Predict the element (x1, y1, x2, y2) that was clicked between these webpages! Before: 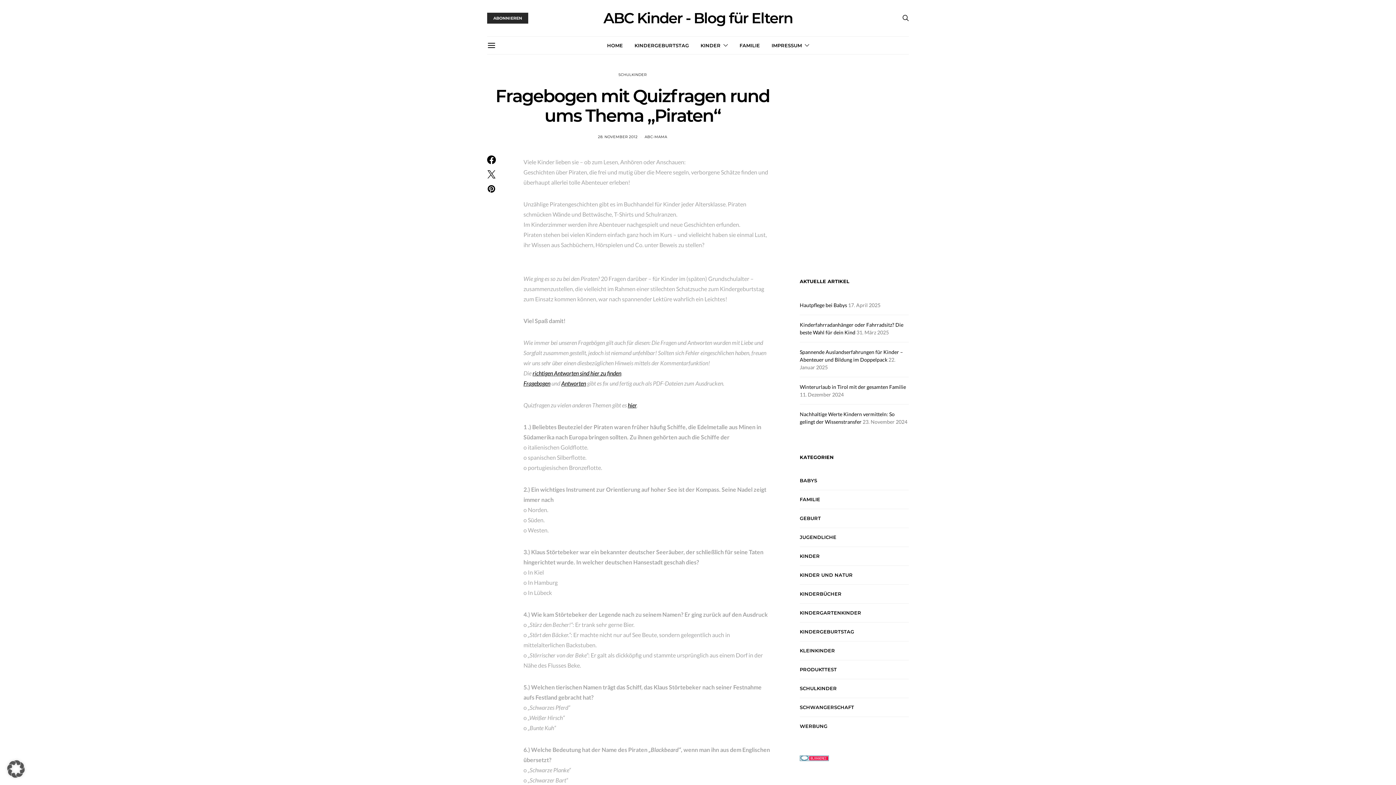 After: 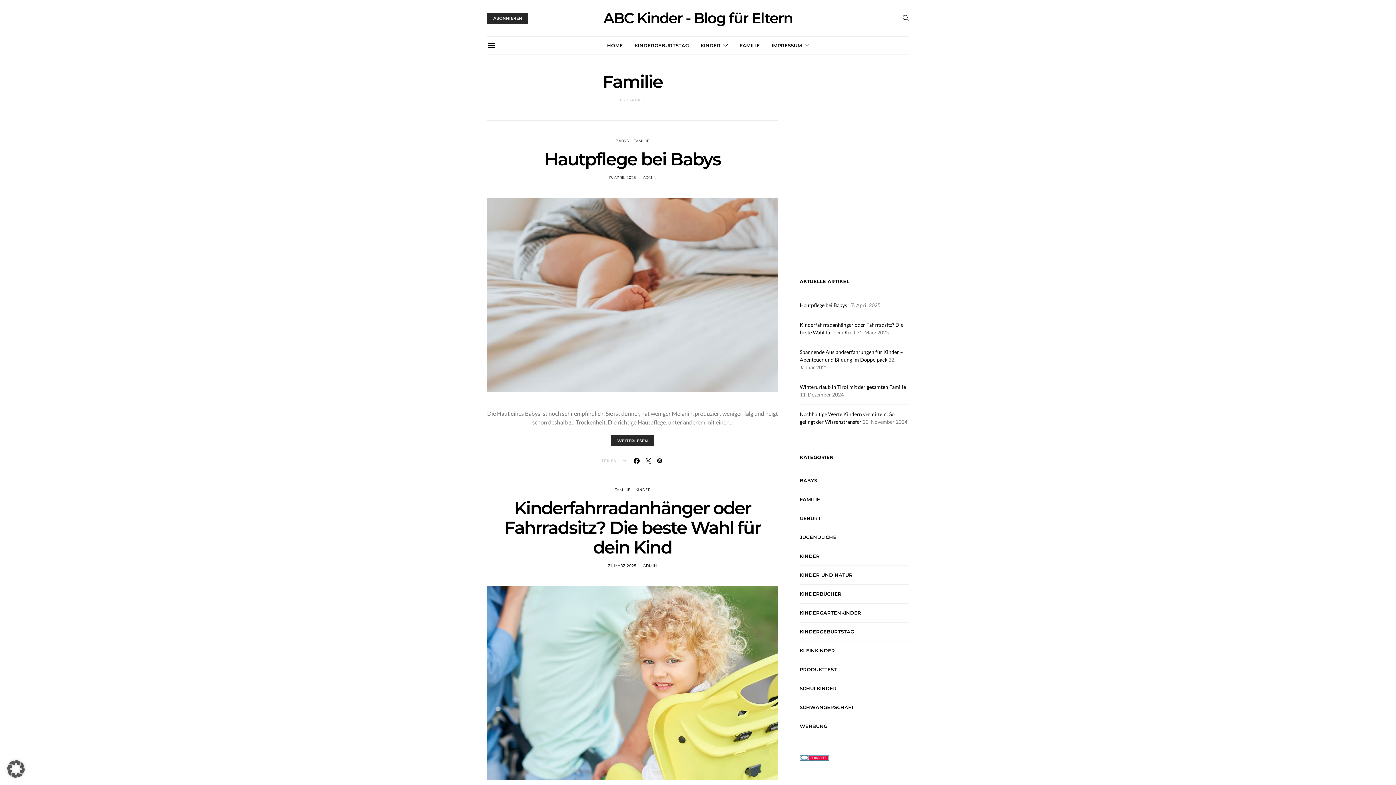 Action: label: FAMILIE bbox: (800, 496, 820, 503)